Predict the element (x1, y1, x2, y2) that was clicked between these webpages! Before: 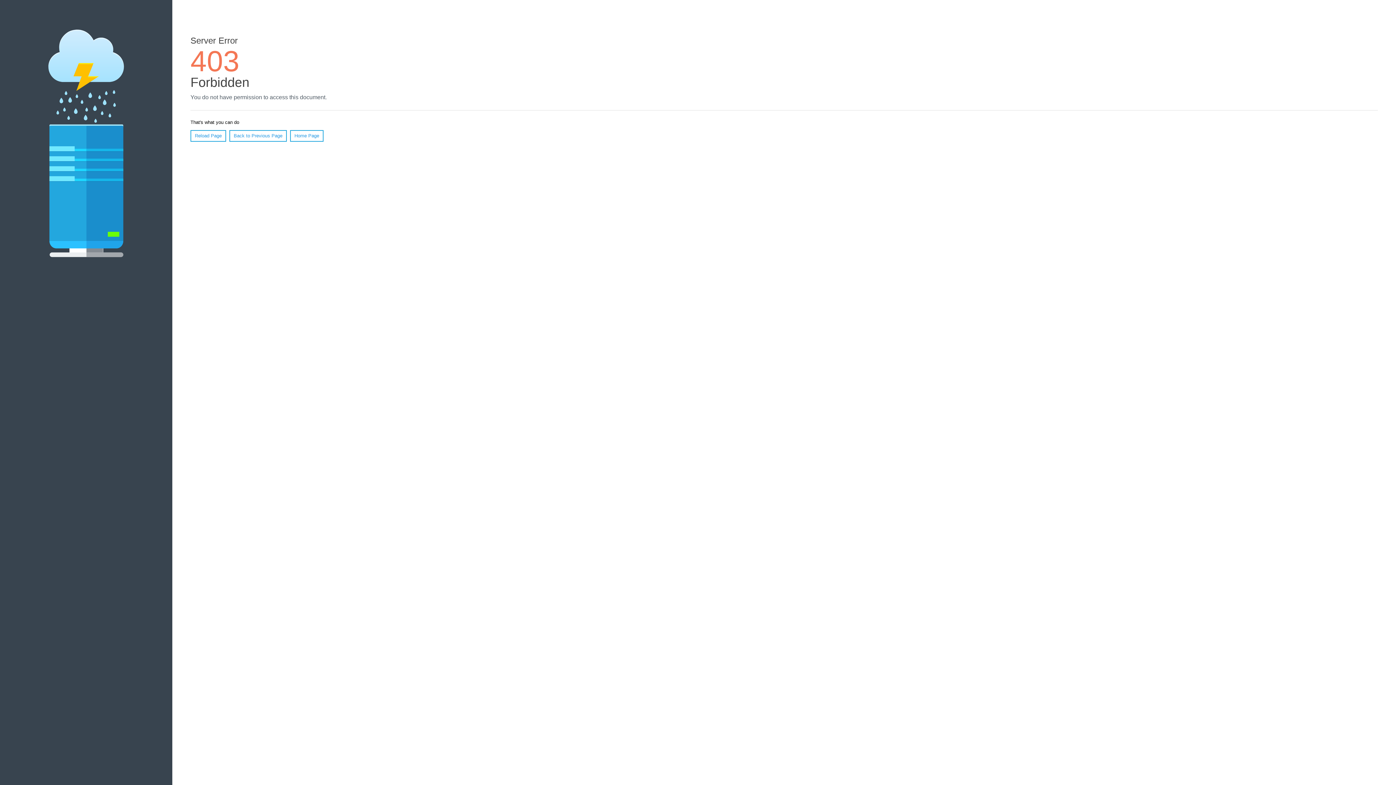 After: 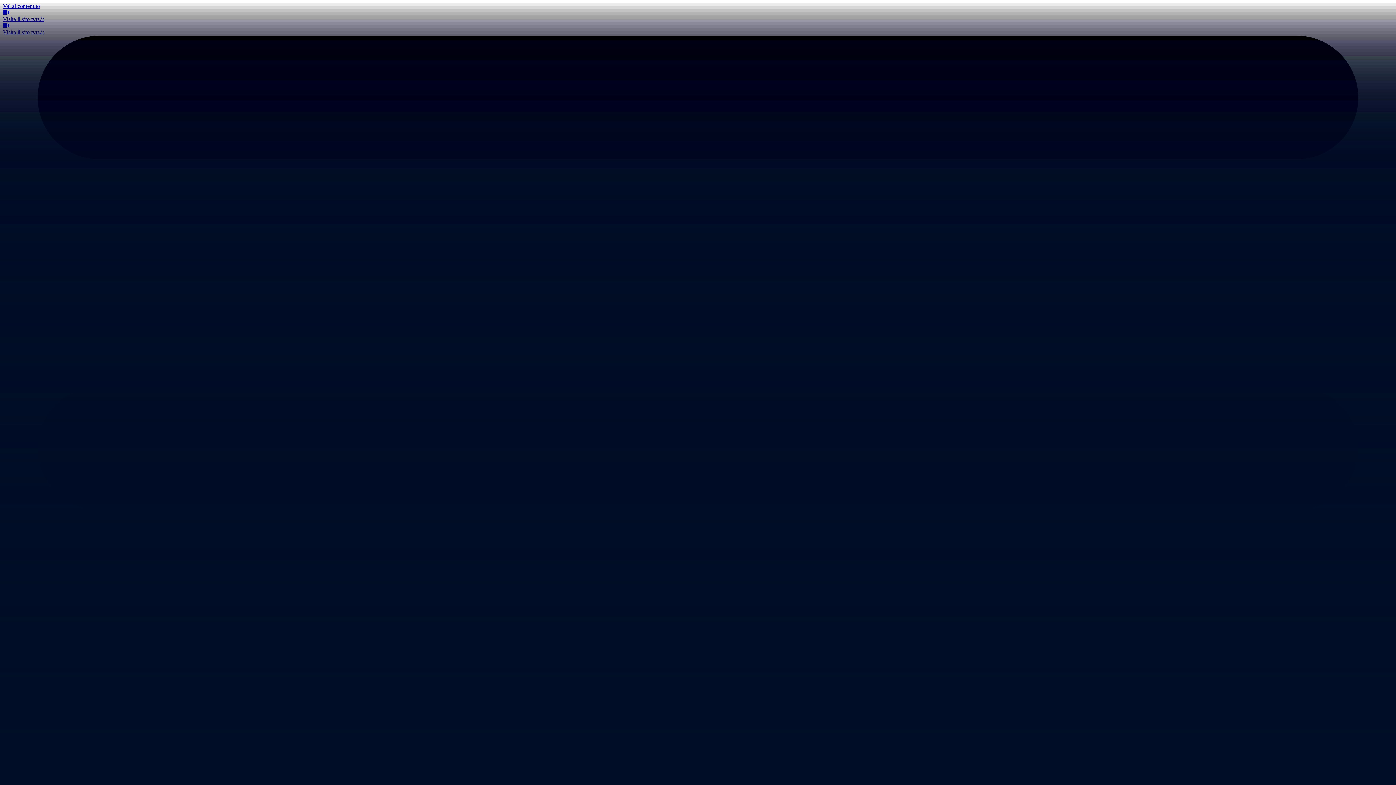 Action: label: Home Page bbox: (290, 130, 323, 141)